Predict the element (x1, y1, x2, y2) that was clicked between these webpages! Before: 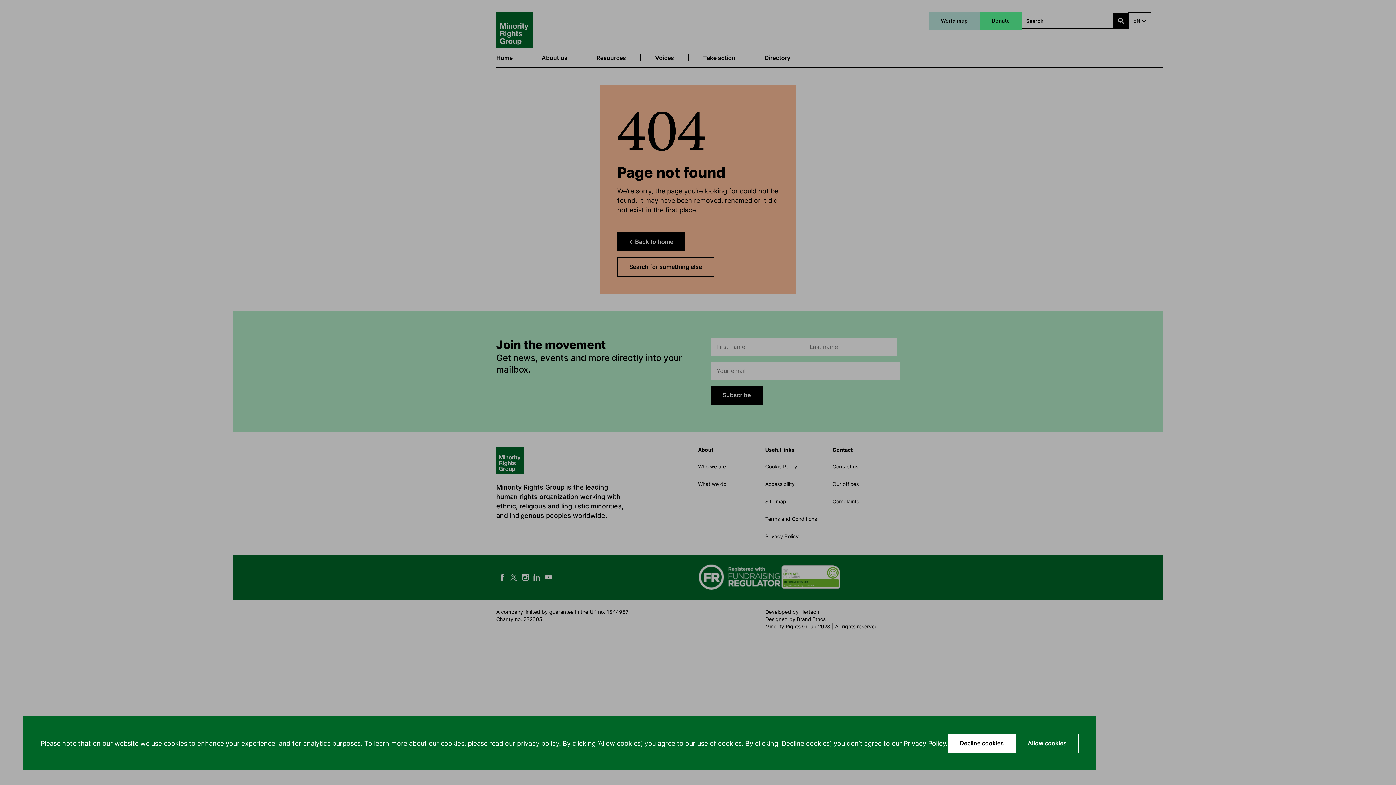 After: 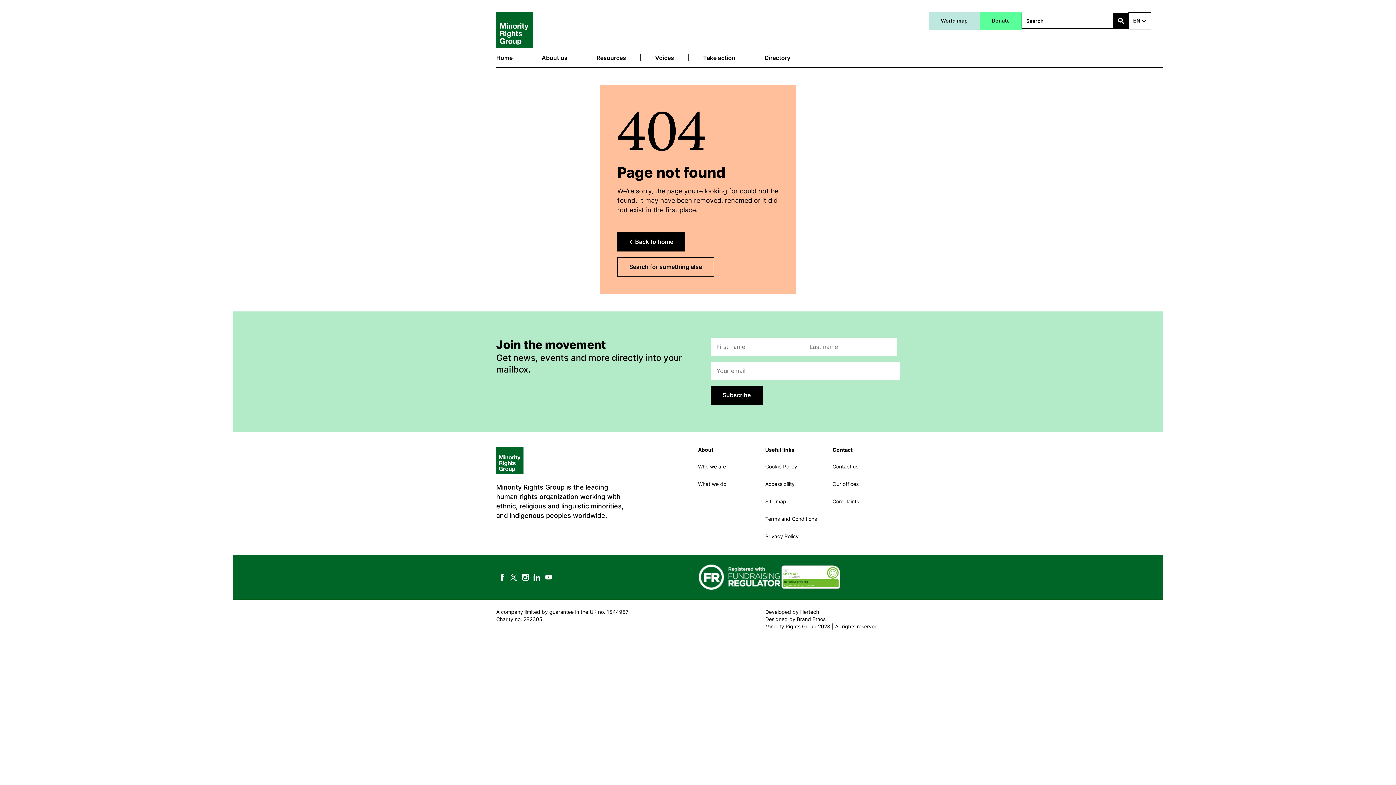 Action: label: Allow cookies bbox: (1016, 734, 1078, 753)